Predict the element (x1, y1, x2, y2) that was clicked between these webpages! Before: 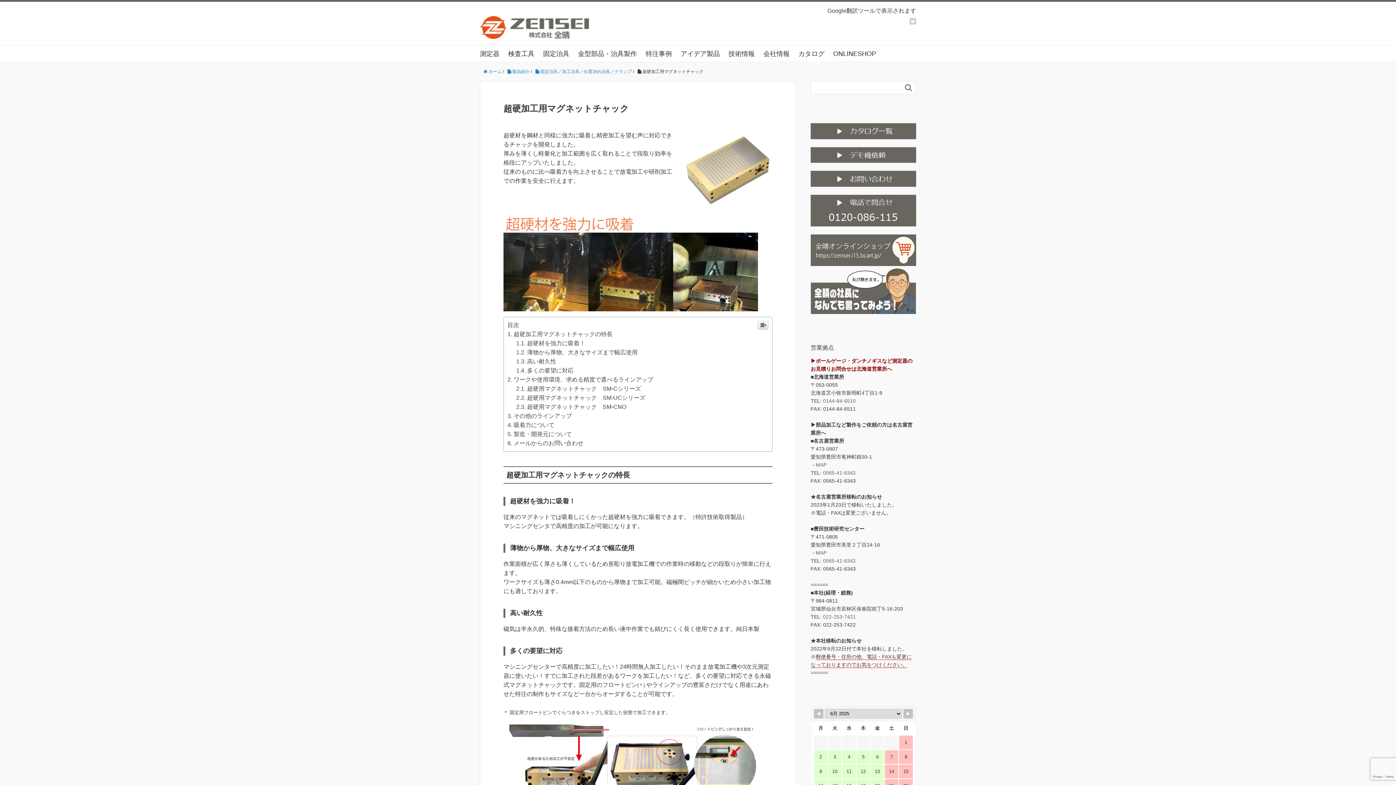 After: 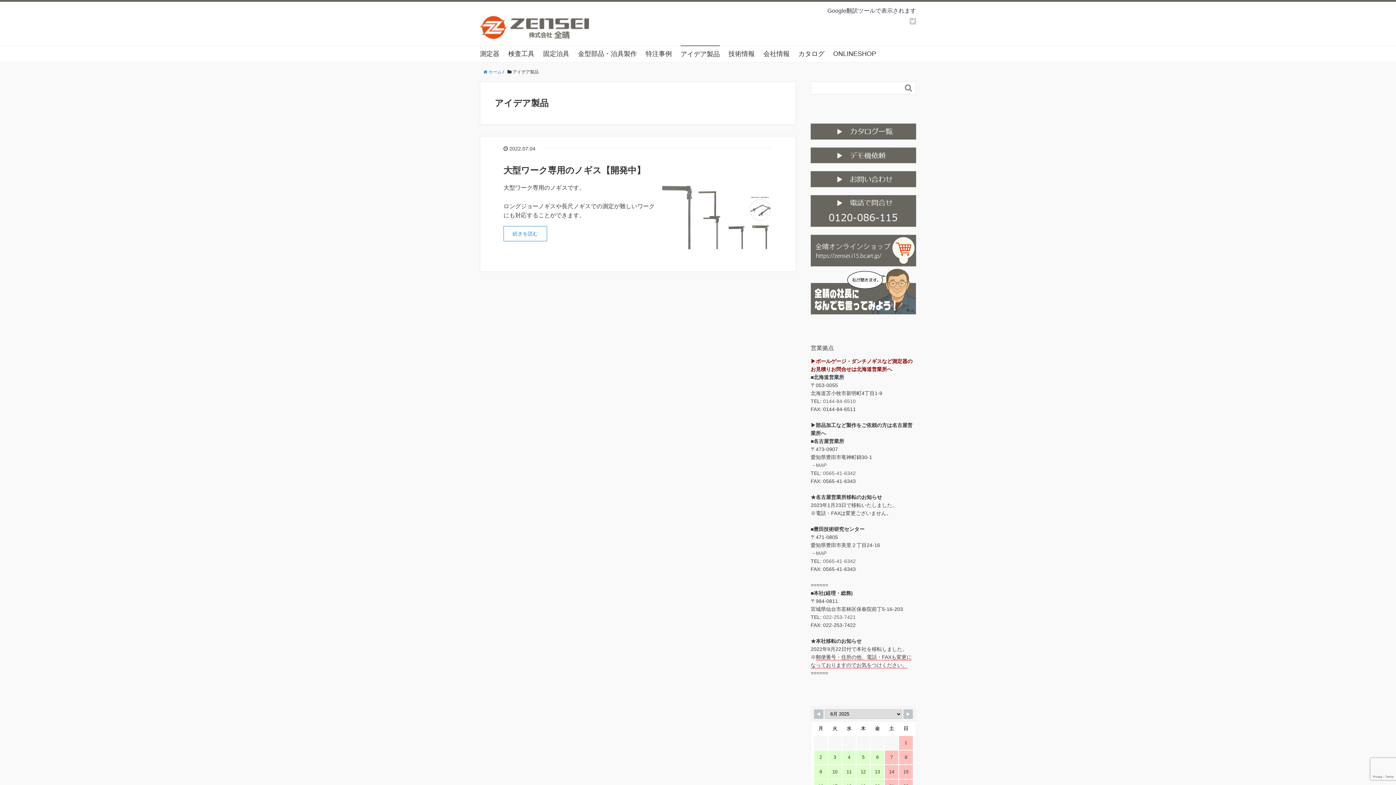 Action: label: アイデア製品 bbox: (680, 45, 720, 61)